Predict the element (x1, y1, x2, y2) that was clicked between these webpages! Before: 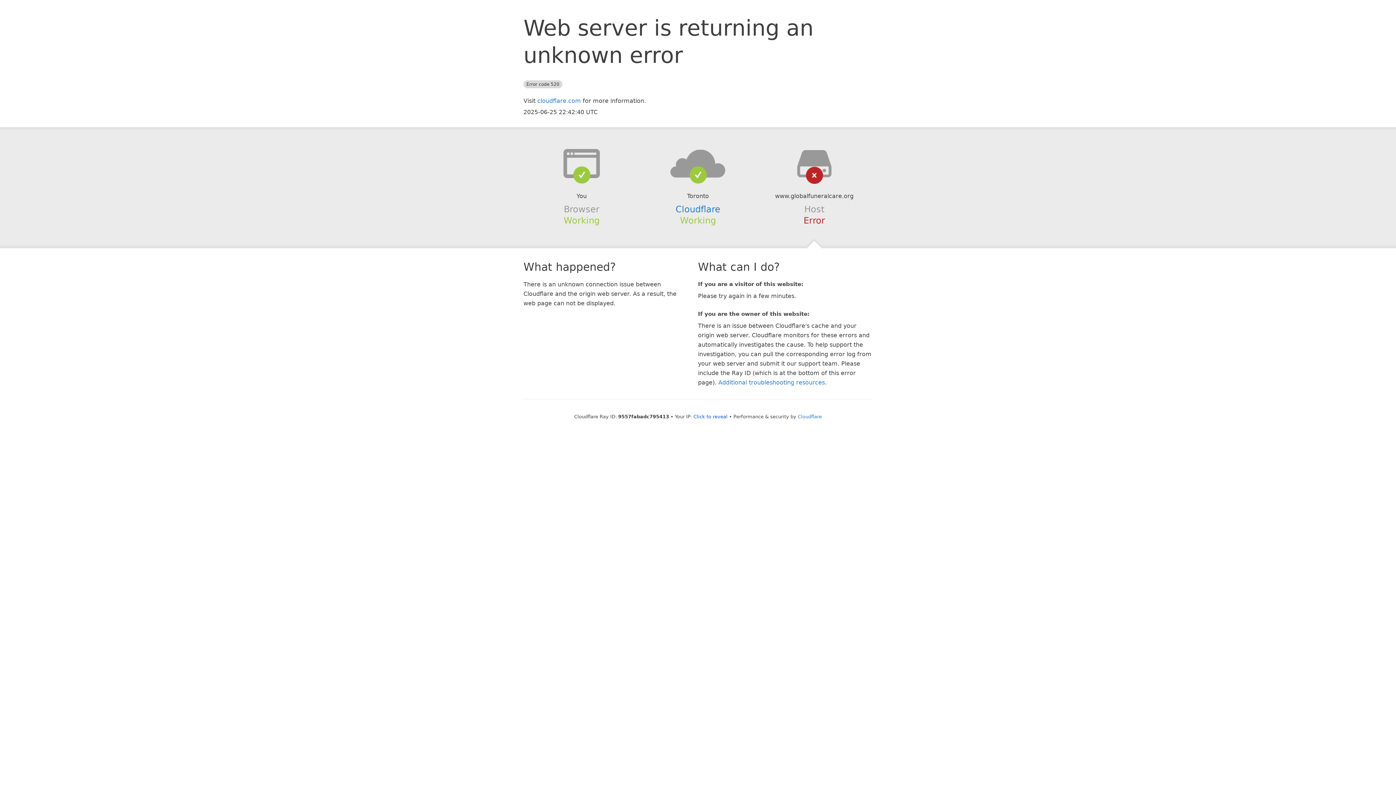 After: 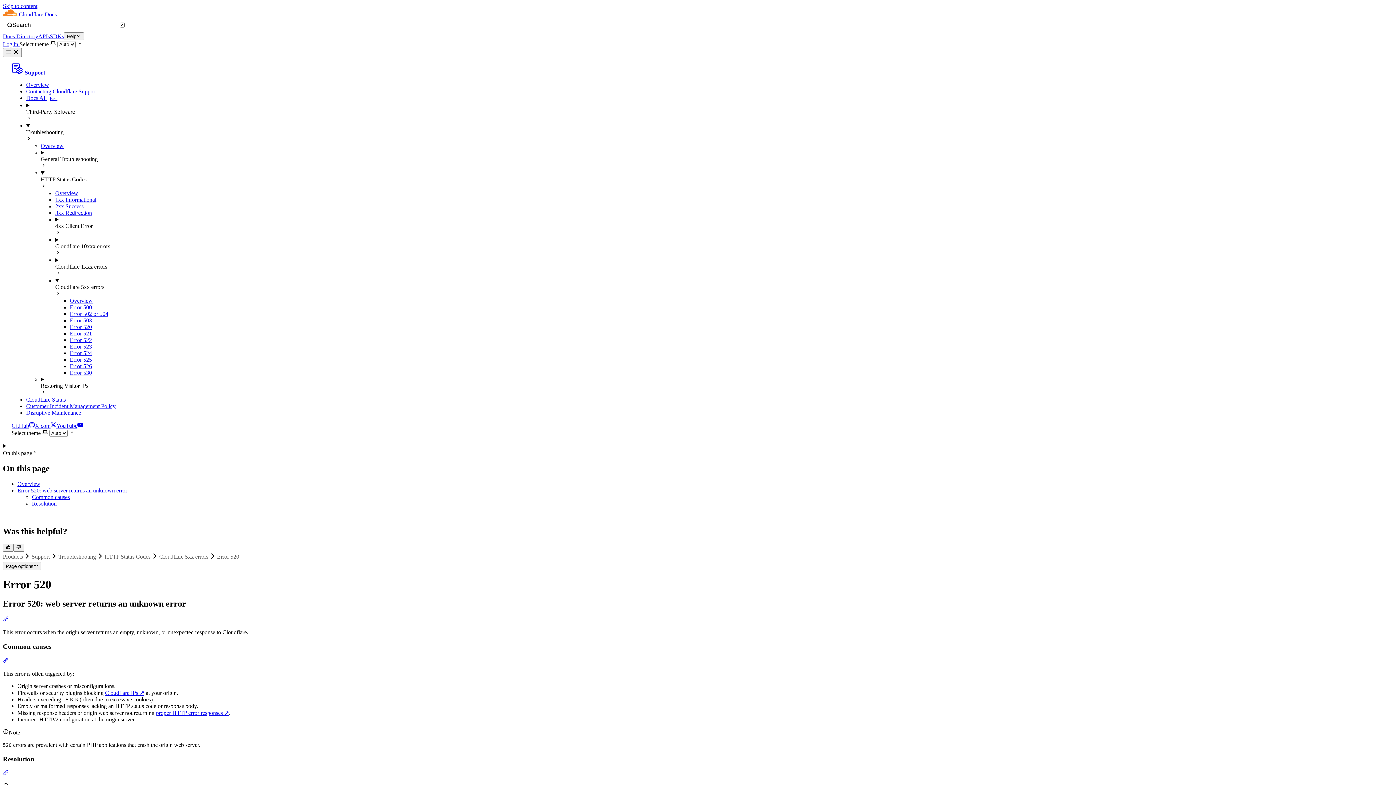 Action: bbox: (718, 379, 825, 386) label: Additional troubleshooting resources